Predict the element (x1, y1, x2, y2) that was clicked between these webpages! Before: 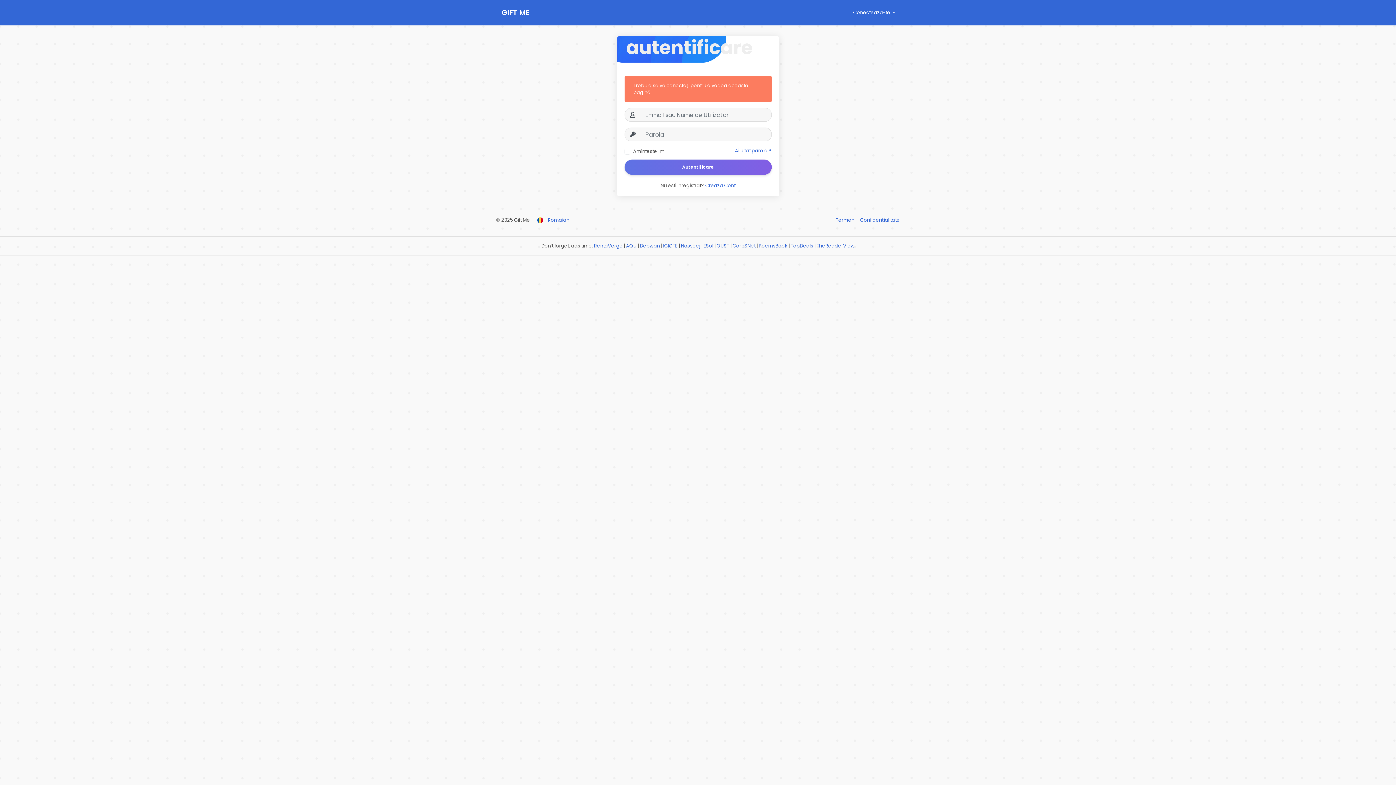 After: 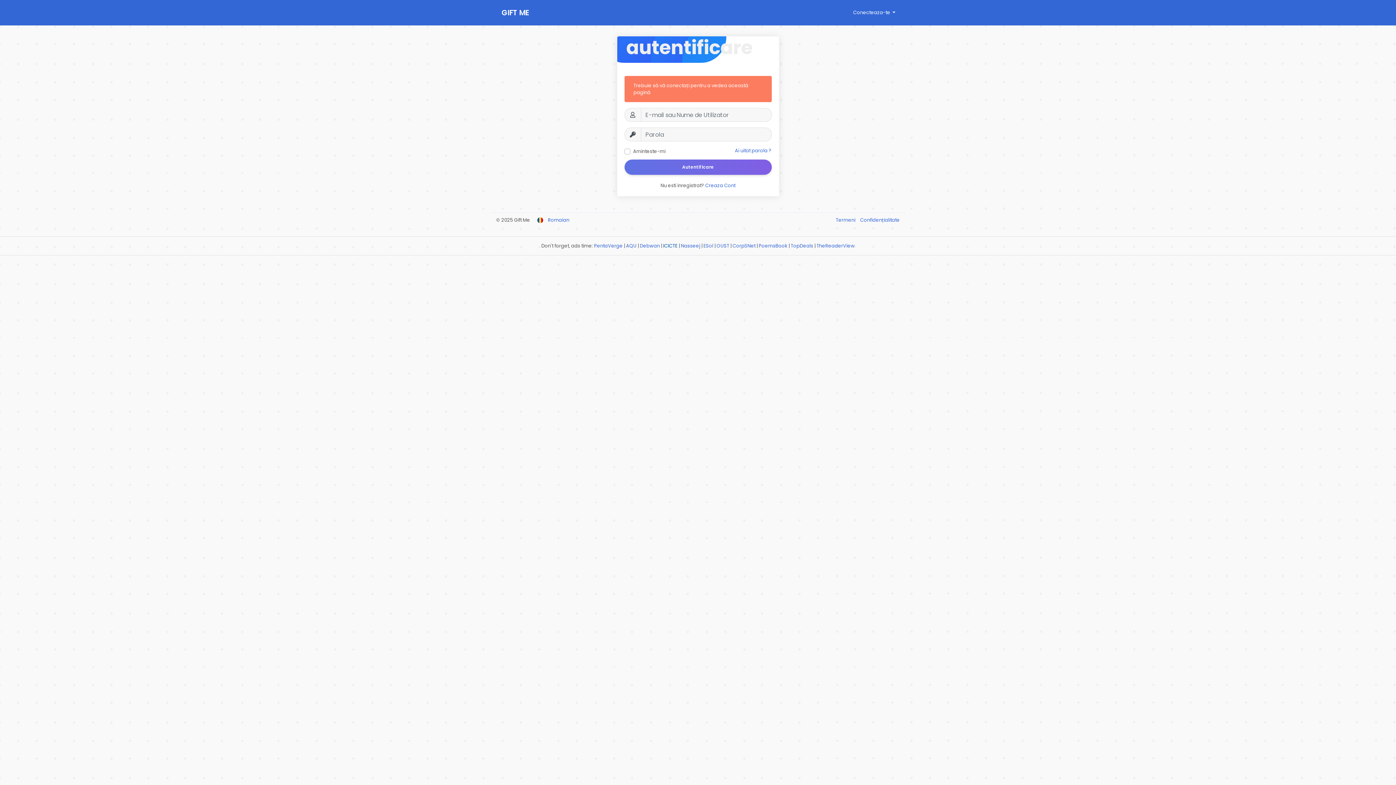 Action: bbox: (663, 242, 677, 249) label: ICICTE